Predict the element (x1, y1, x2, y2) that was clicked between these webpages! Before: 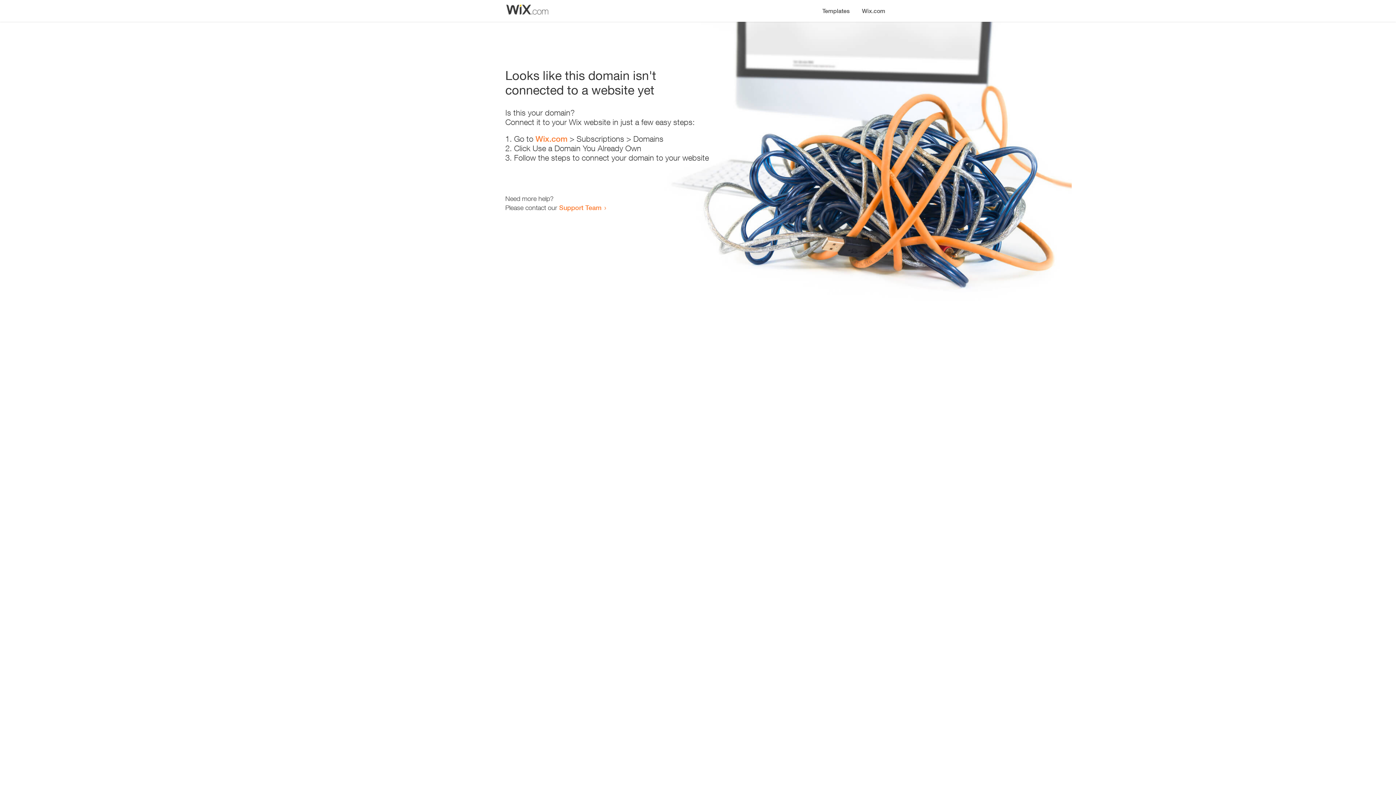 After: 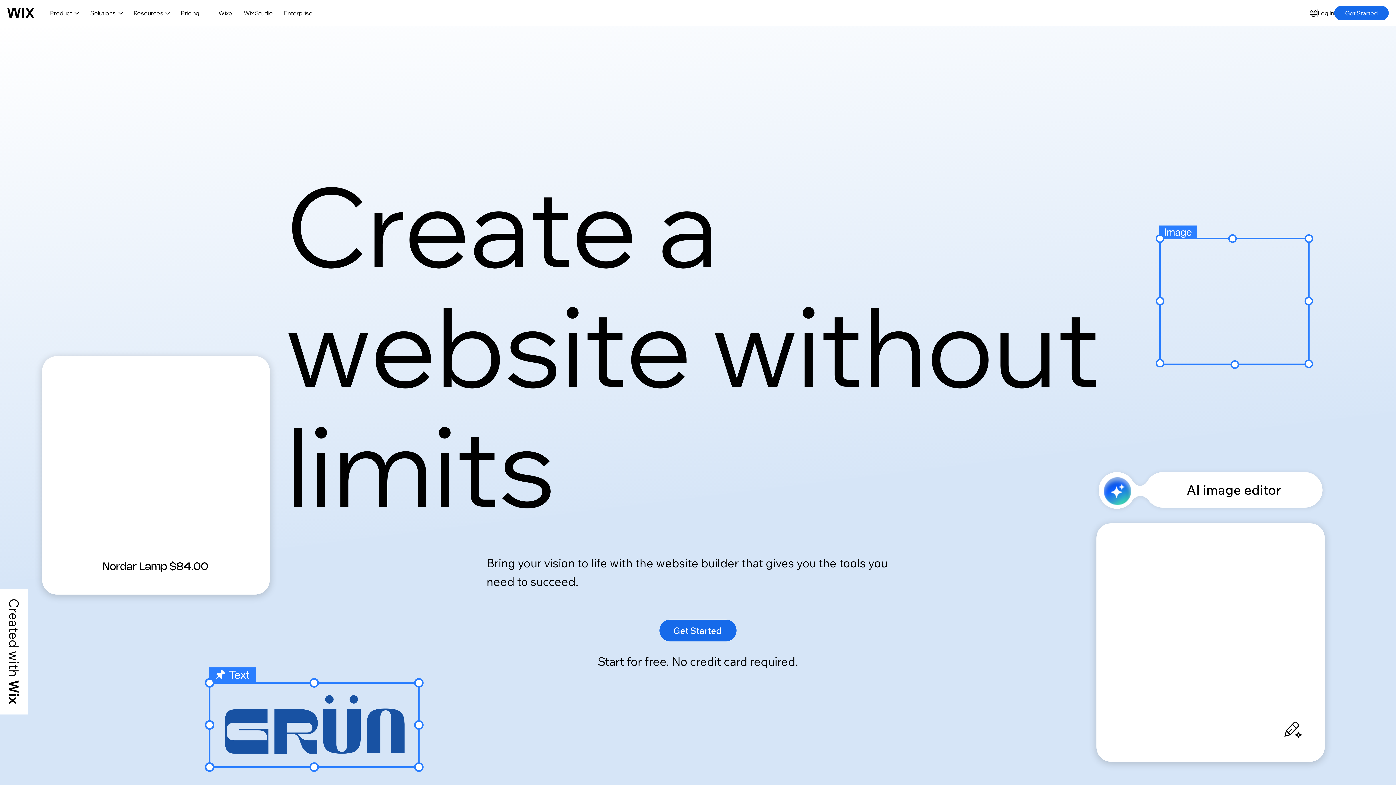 Action: bbox: (856, 0, 890, 14) label: Wix.com